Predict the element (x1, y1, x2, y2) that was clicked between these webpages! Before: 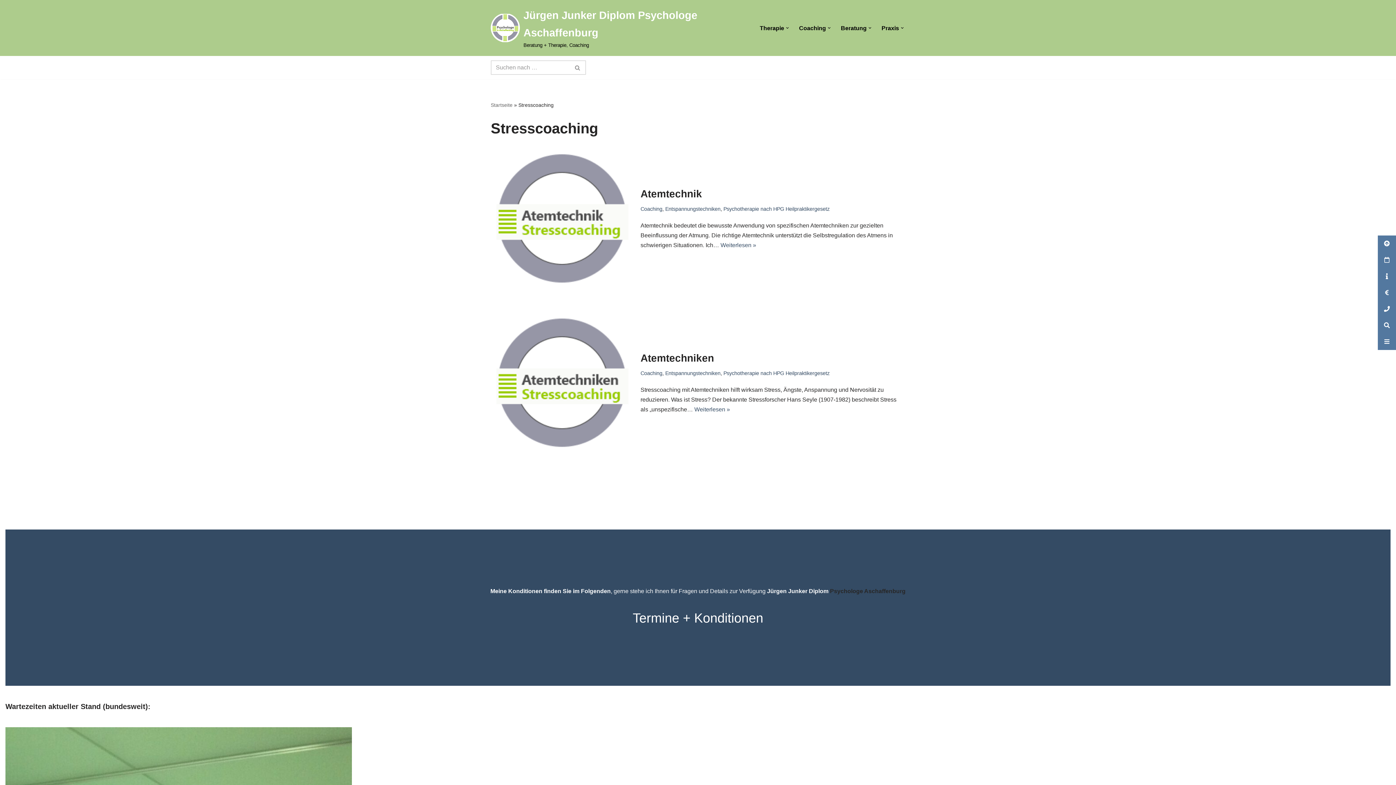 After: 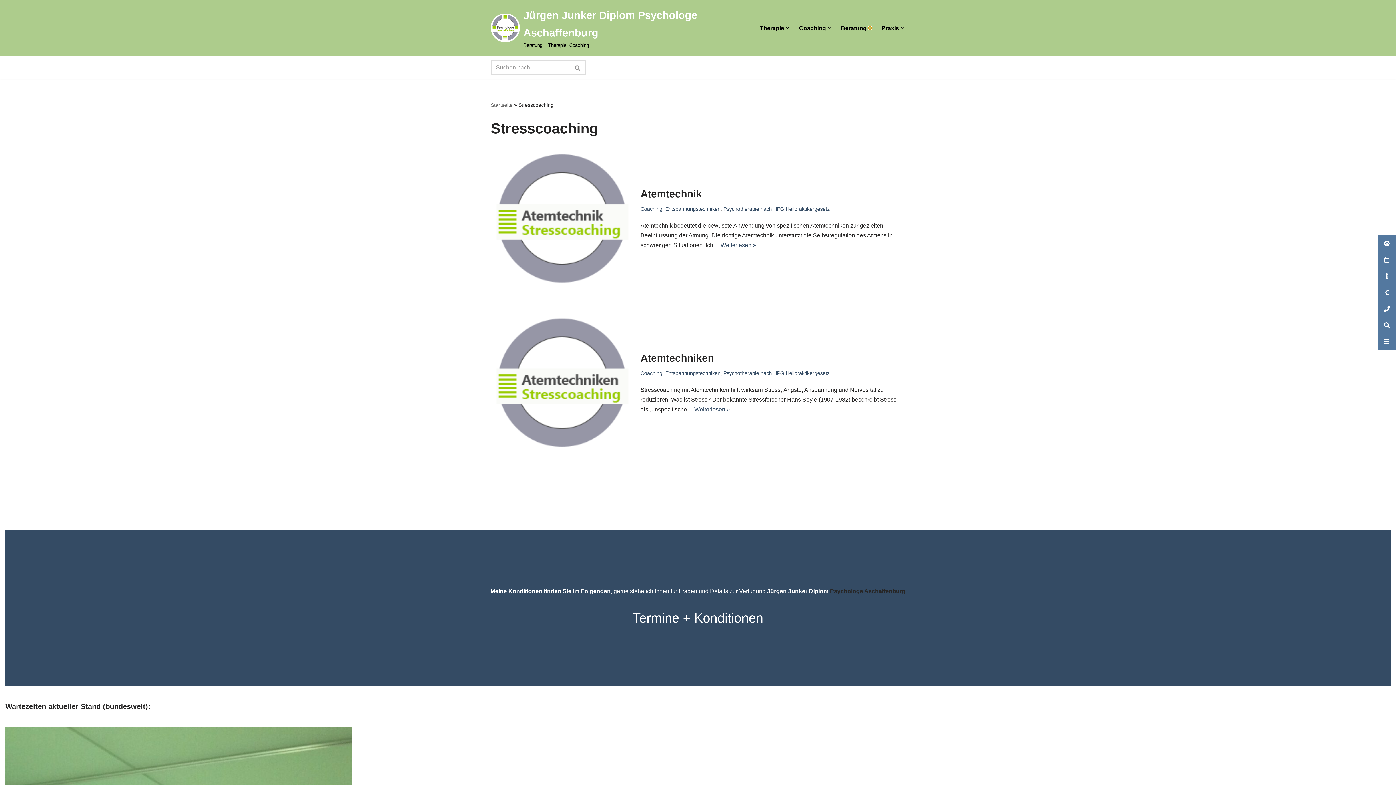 Action: label: Untermenü öffnen bbox: (868, 26, 871, 29)